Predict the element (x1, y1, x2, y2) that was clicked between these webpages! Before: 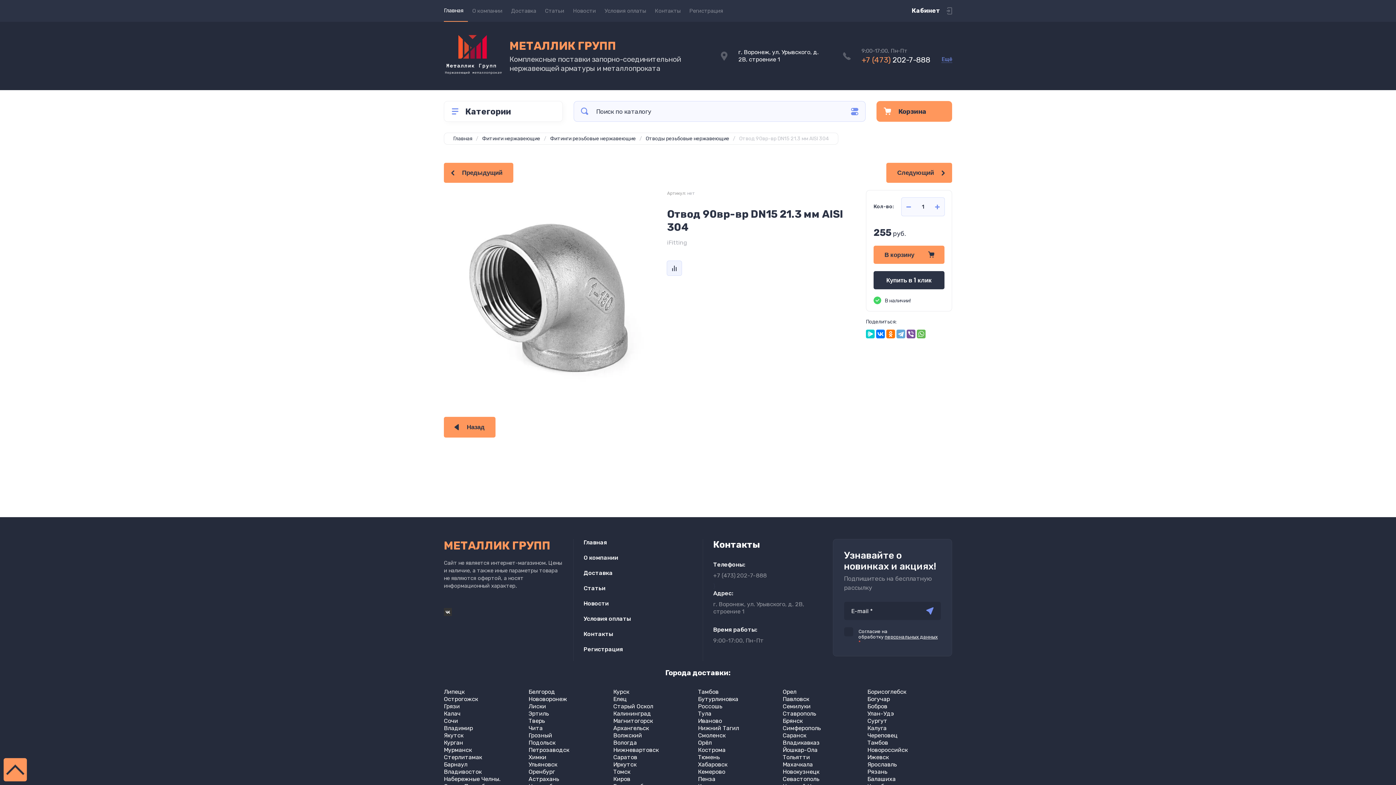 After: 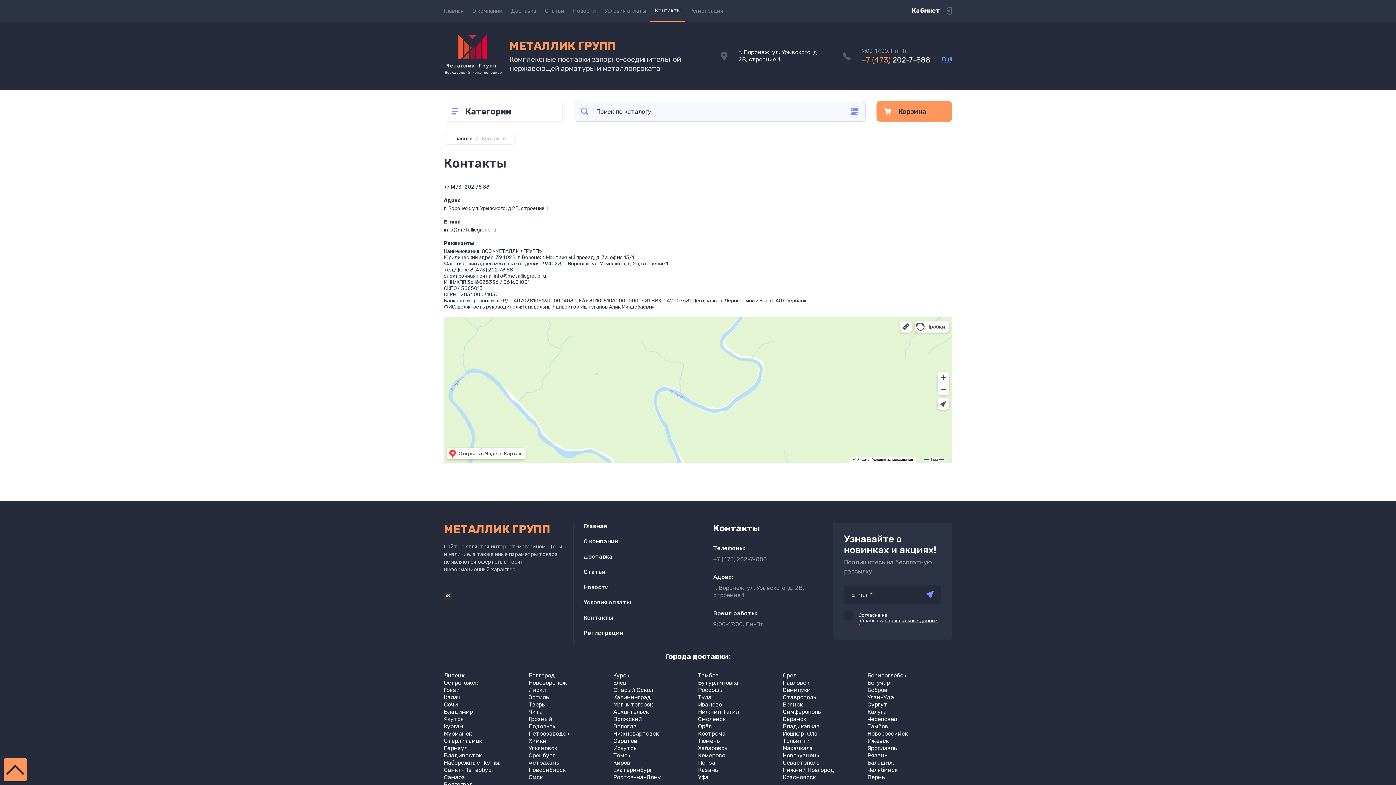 Action: label: Контакты bbox: (583, 630, 616, 642)